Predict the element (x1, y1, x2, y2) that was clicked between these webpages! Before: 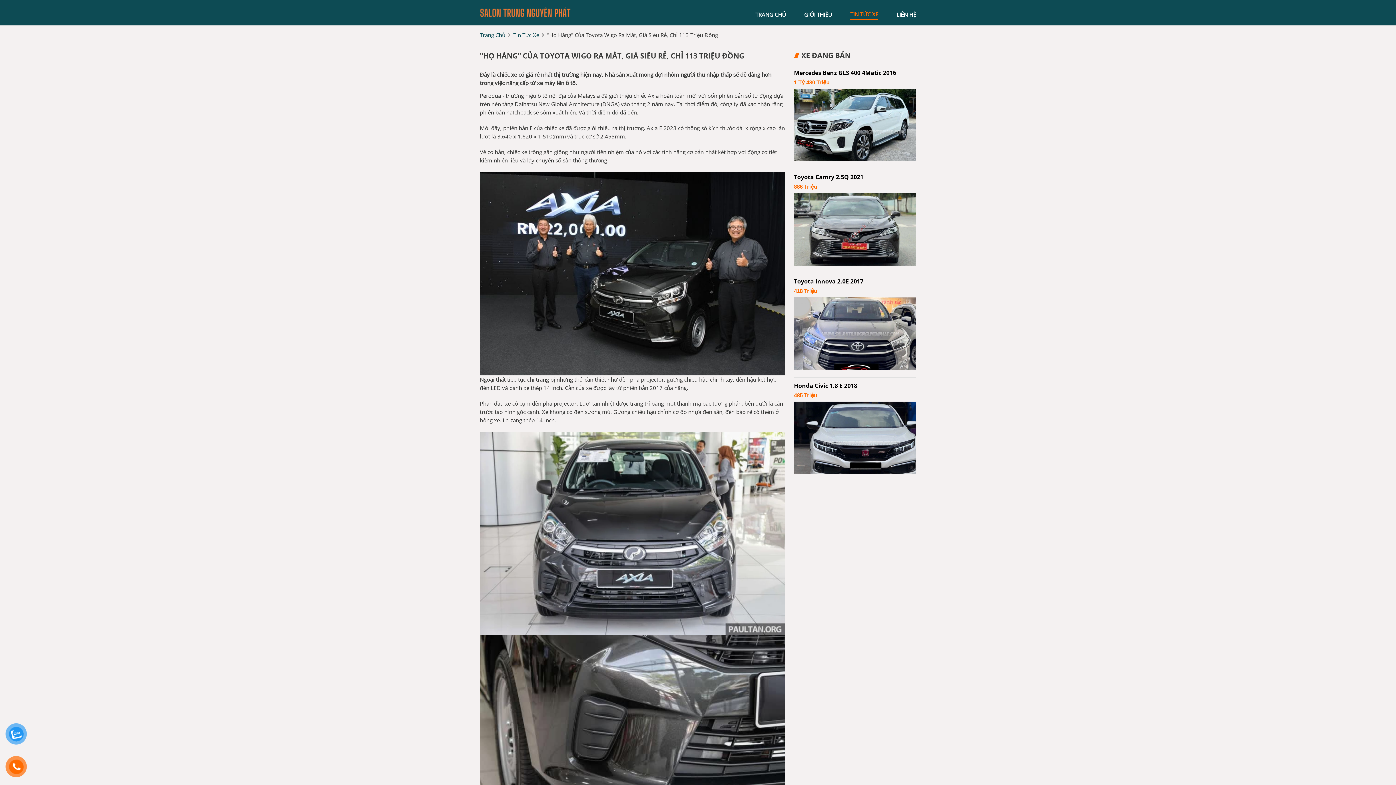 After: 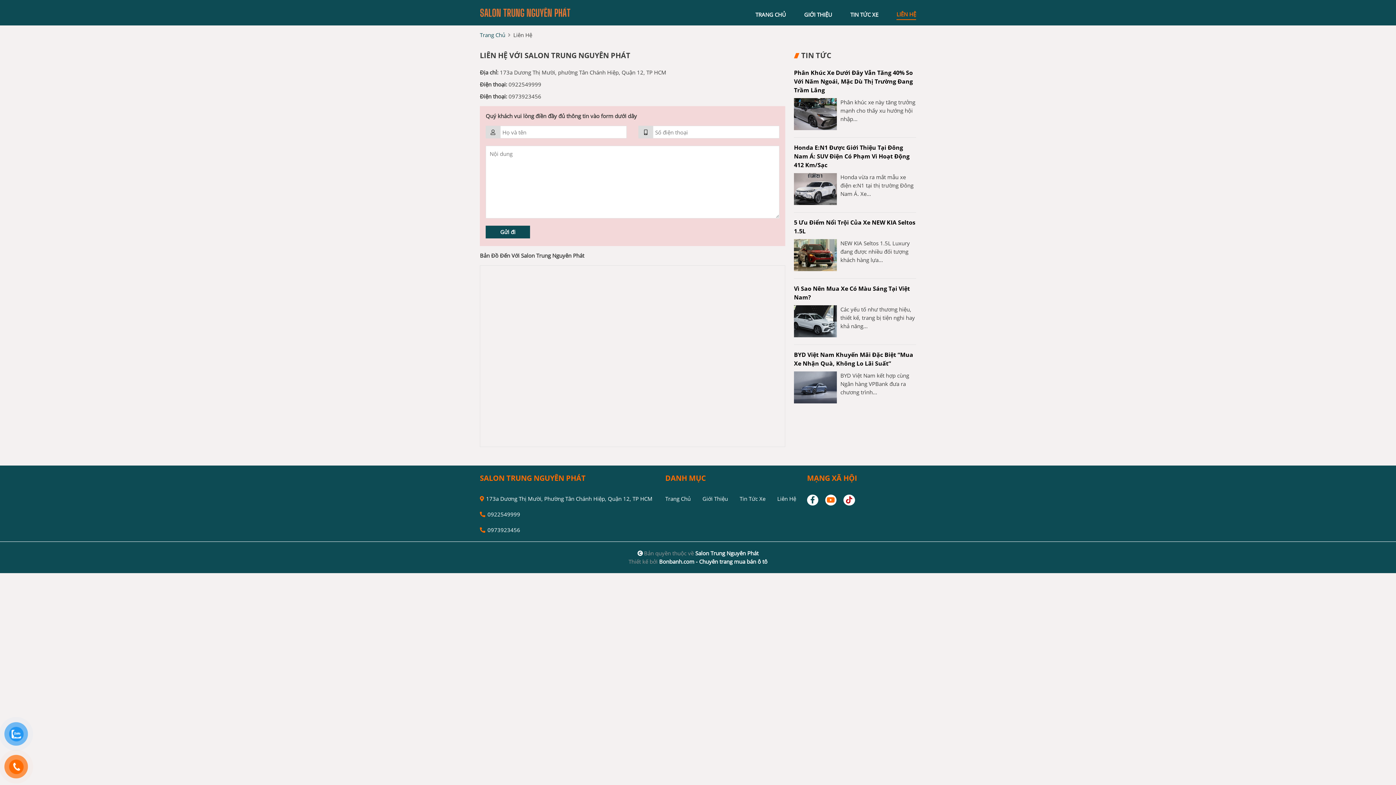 Action: bbox: (896, 10, 916, 19) label: LIÊN HỆ